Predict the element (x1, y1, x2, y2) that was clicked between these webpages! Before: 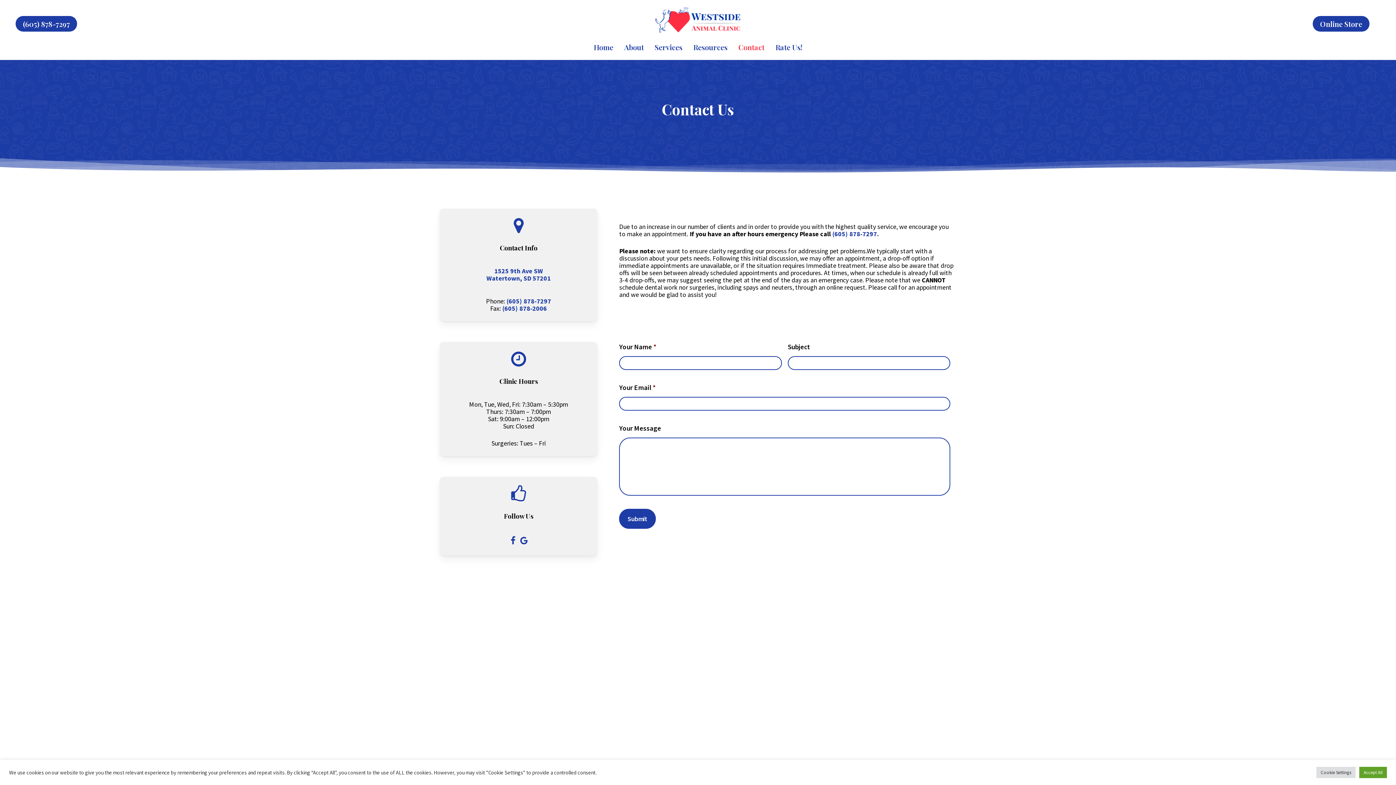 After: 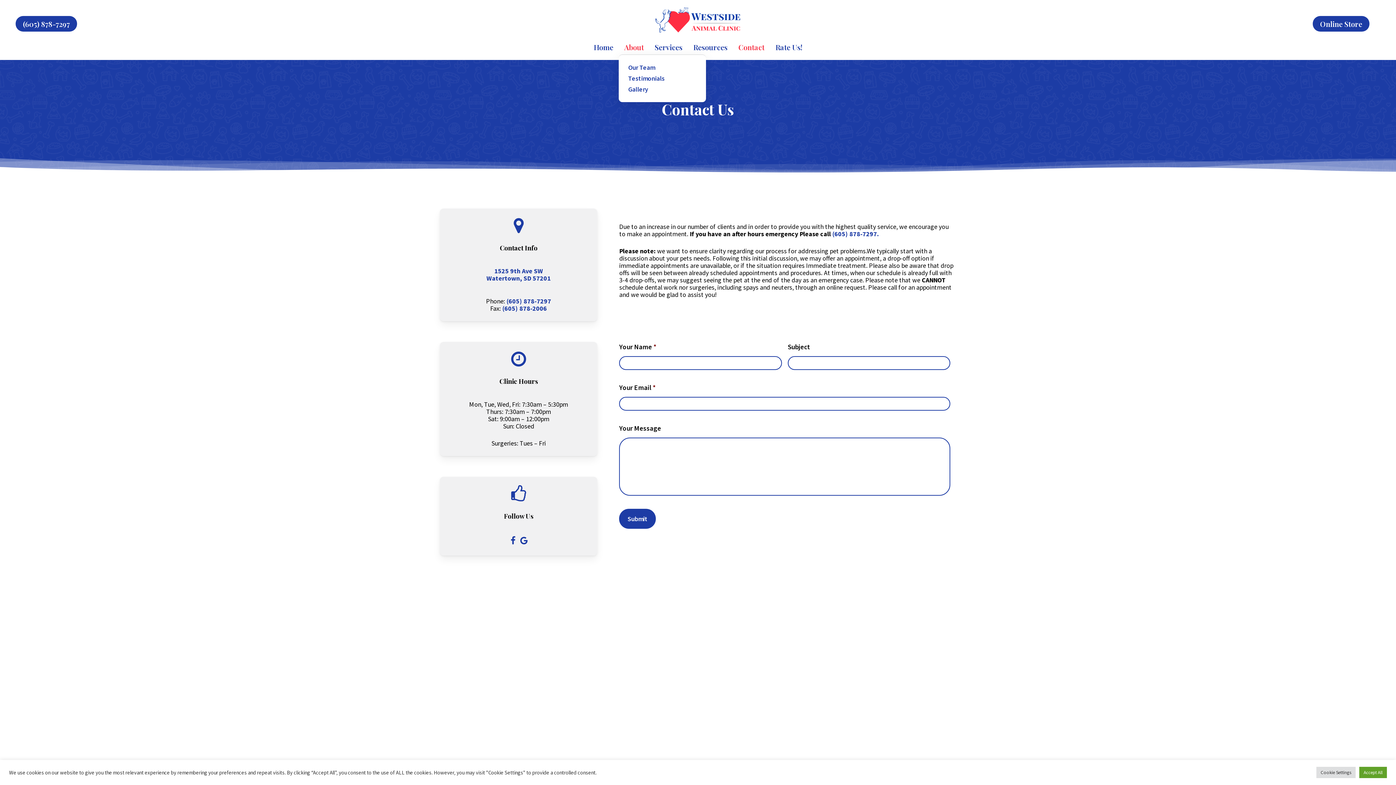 Action: label: About bbox: (618, 43, 649, 54)